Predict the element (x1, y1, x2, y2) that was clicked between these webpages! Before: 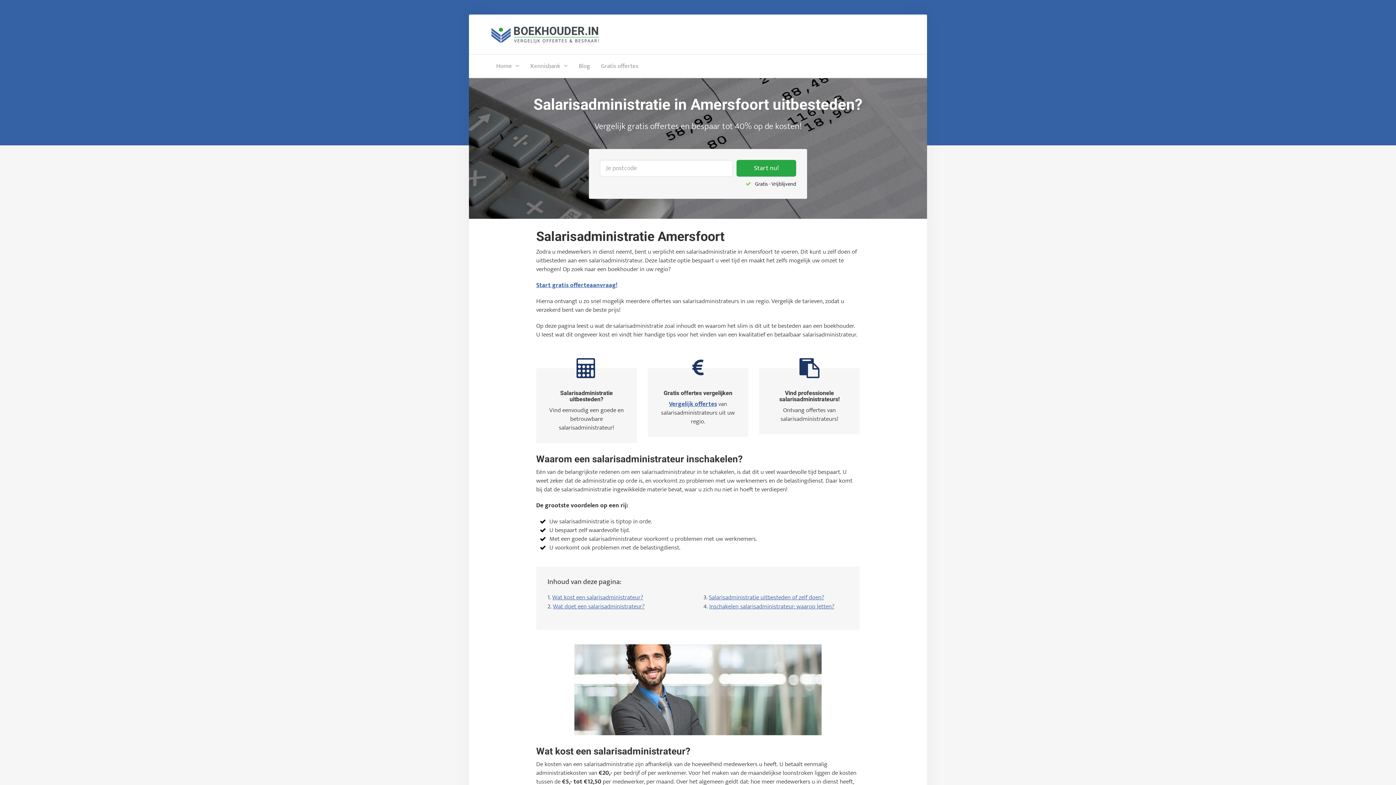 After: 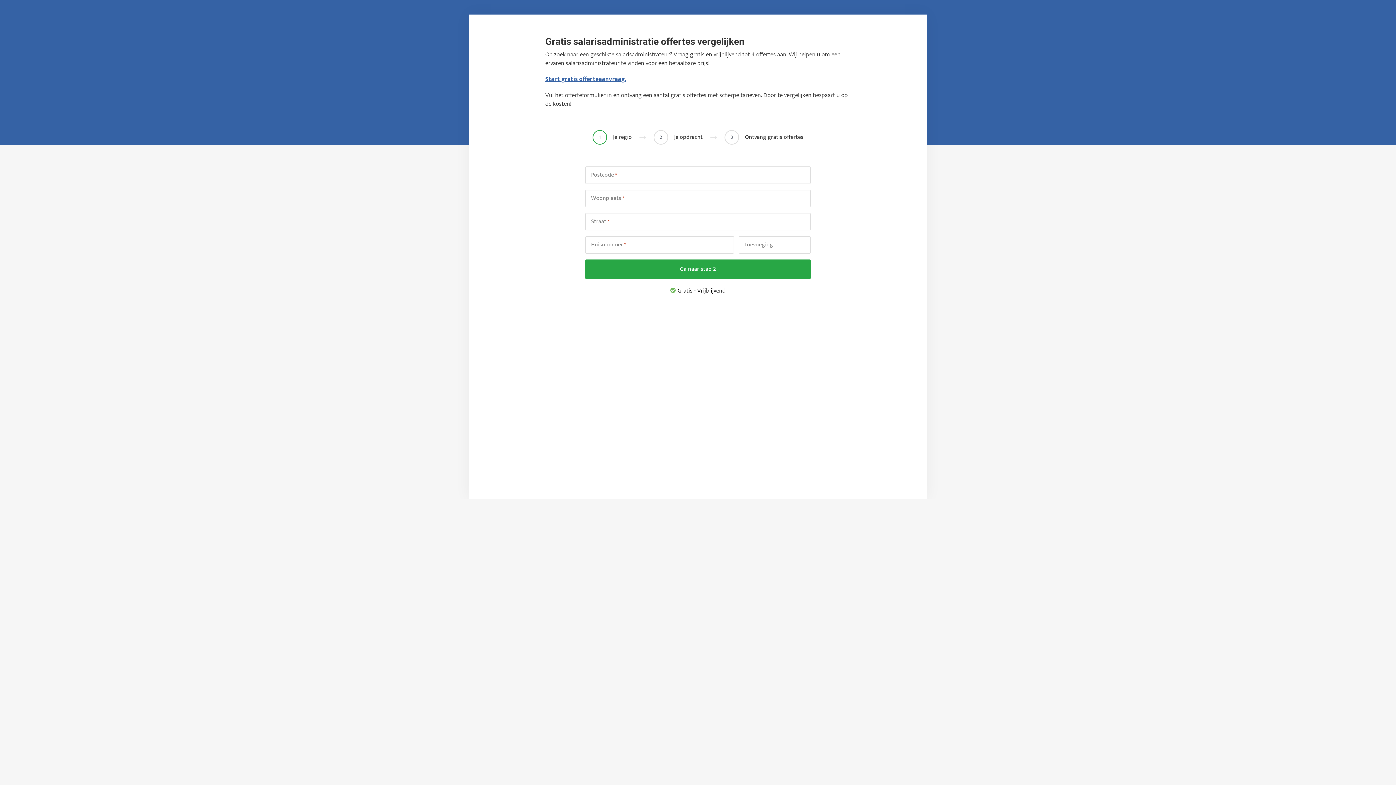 Action: bbox: (571, 352, 602, 383)